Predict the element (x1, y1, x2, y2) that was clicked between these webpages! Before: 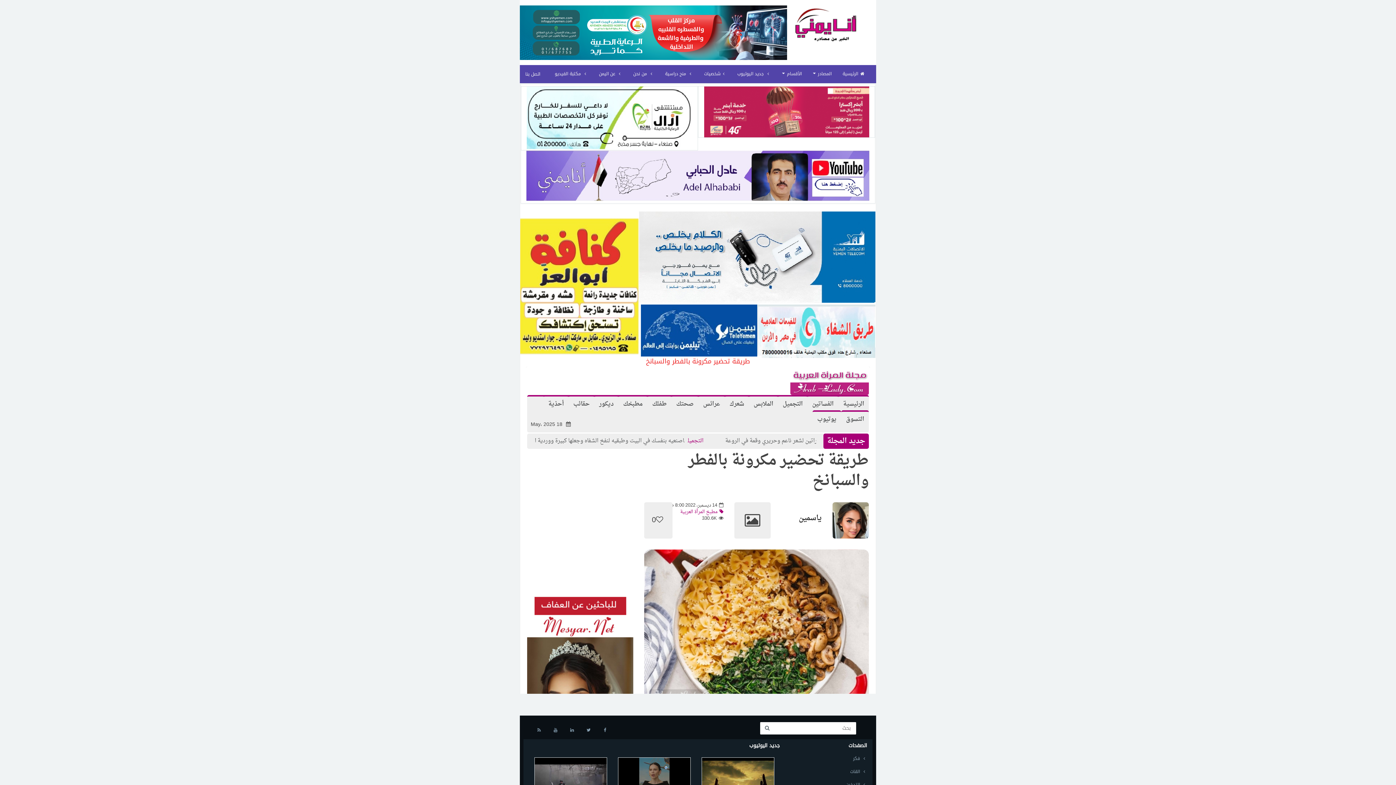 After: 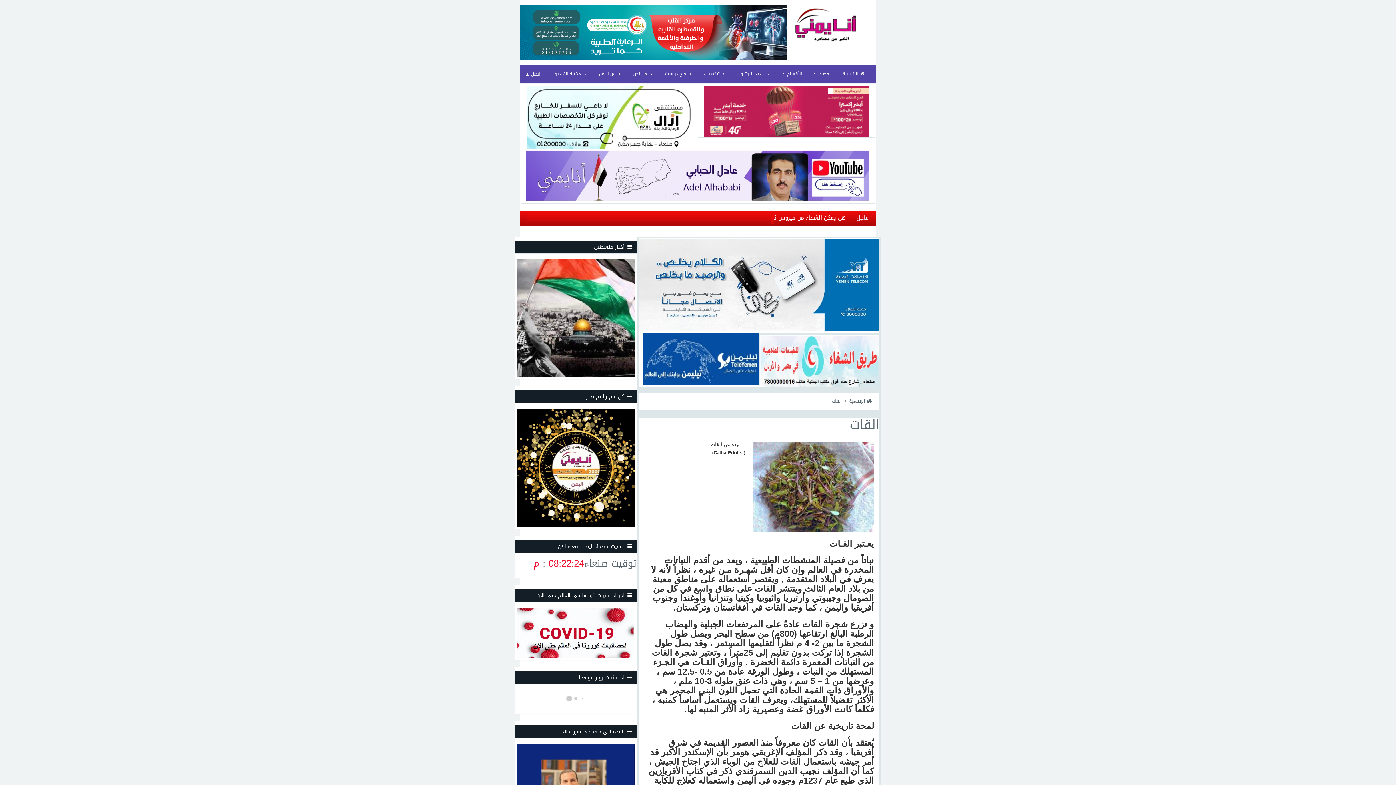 Action: bbox: (785, 765, 872, 778) label:  القات